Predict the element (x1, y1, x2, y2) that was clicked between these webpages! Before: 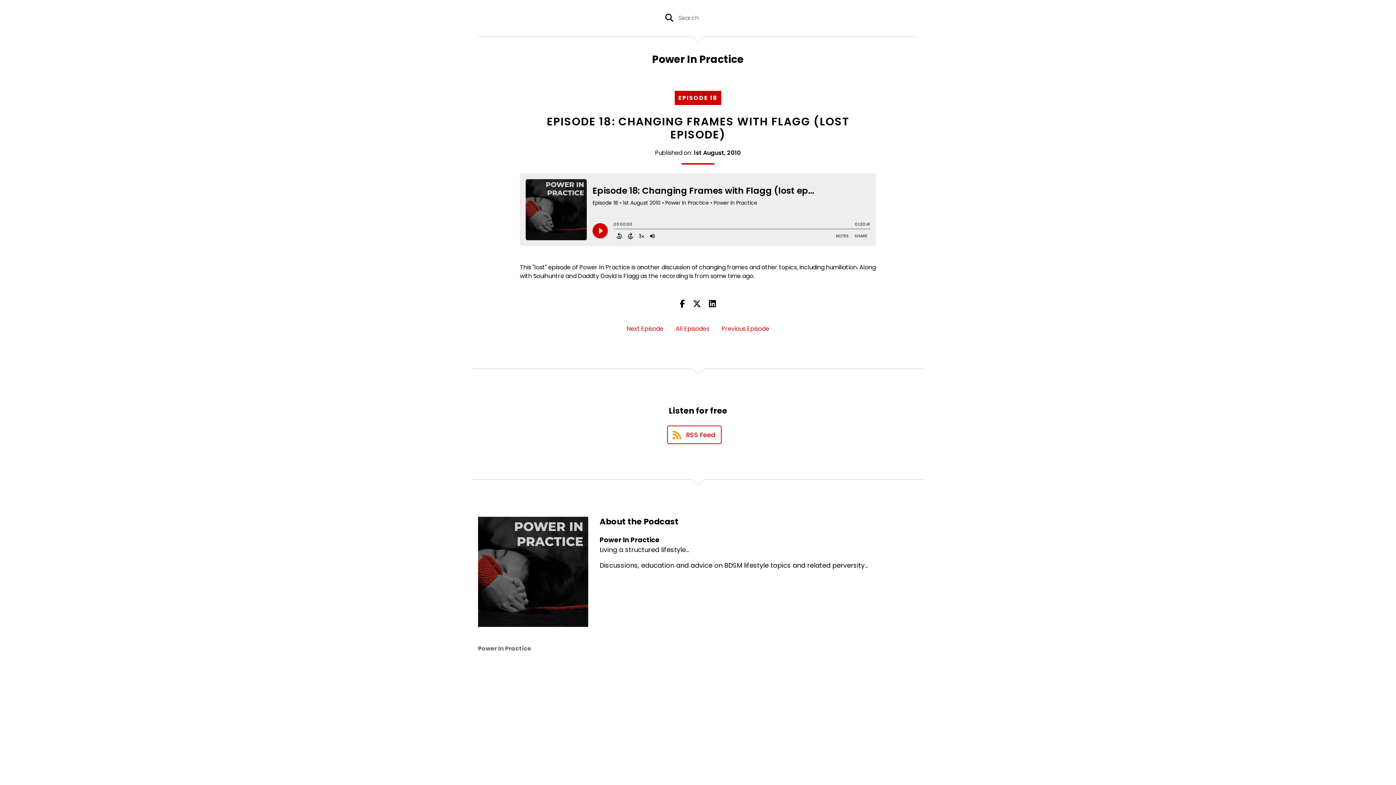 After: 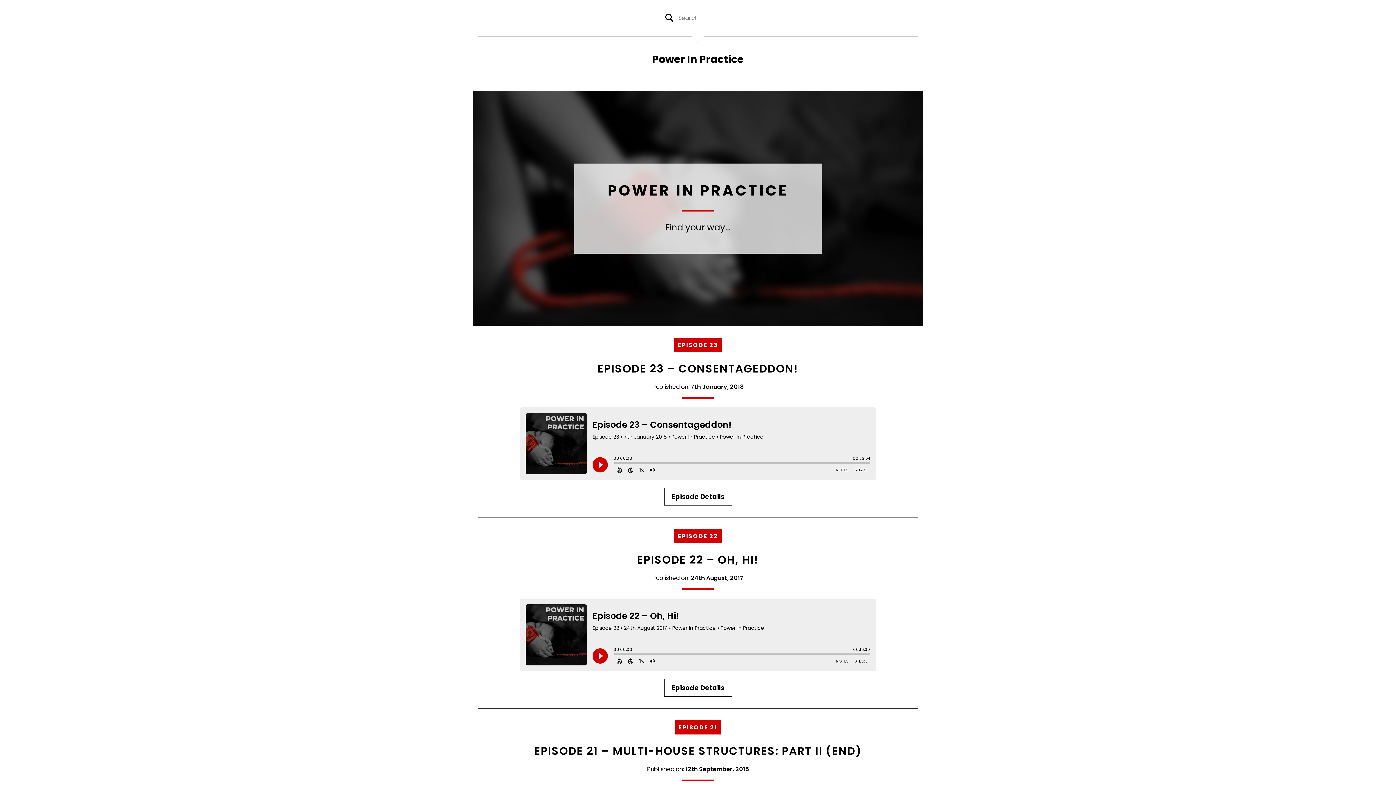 Action: bbox: (676, 324, 709, 333) label: All Episodes